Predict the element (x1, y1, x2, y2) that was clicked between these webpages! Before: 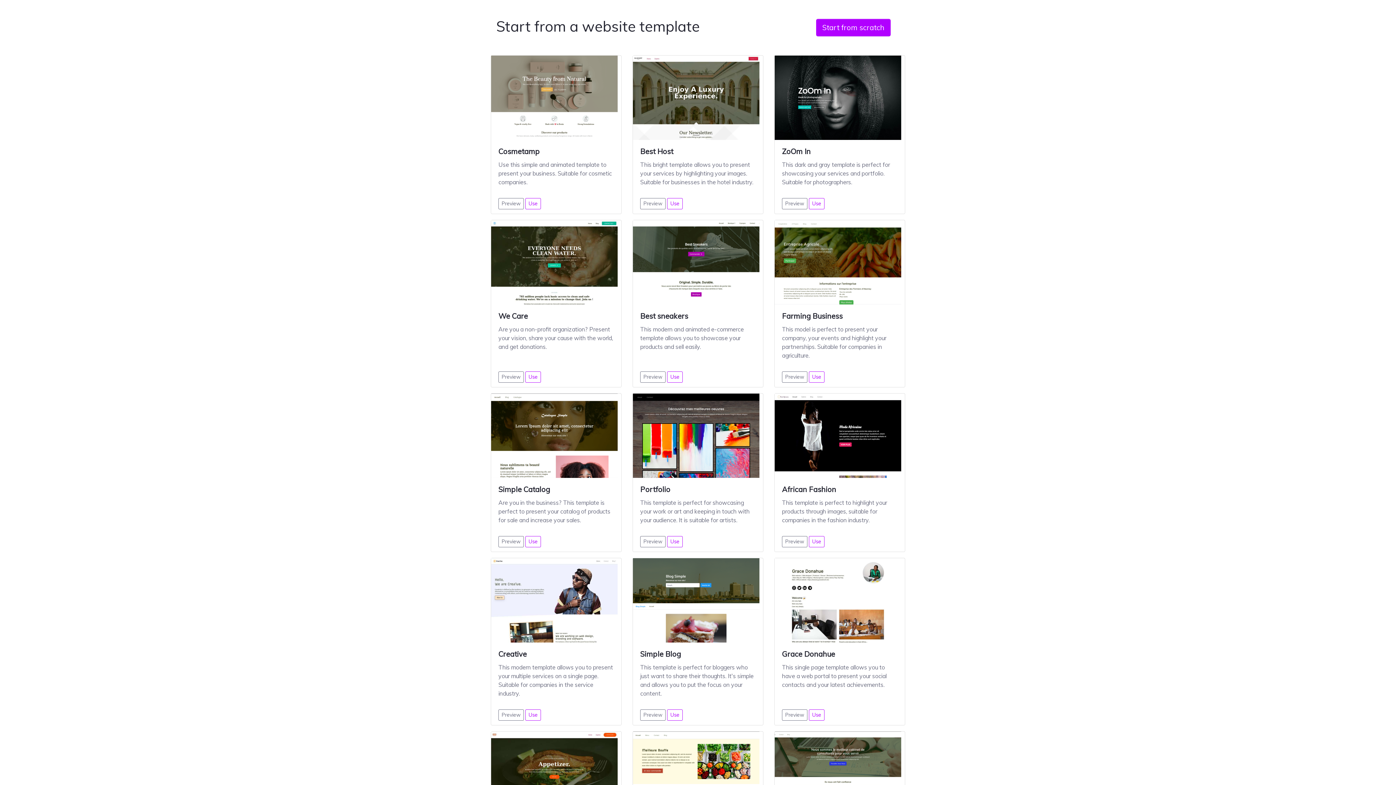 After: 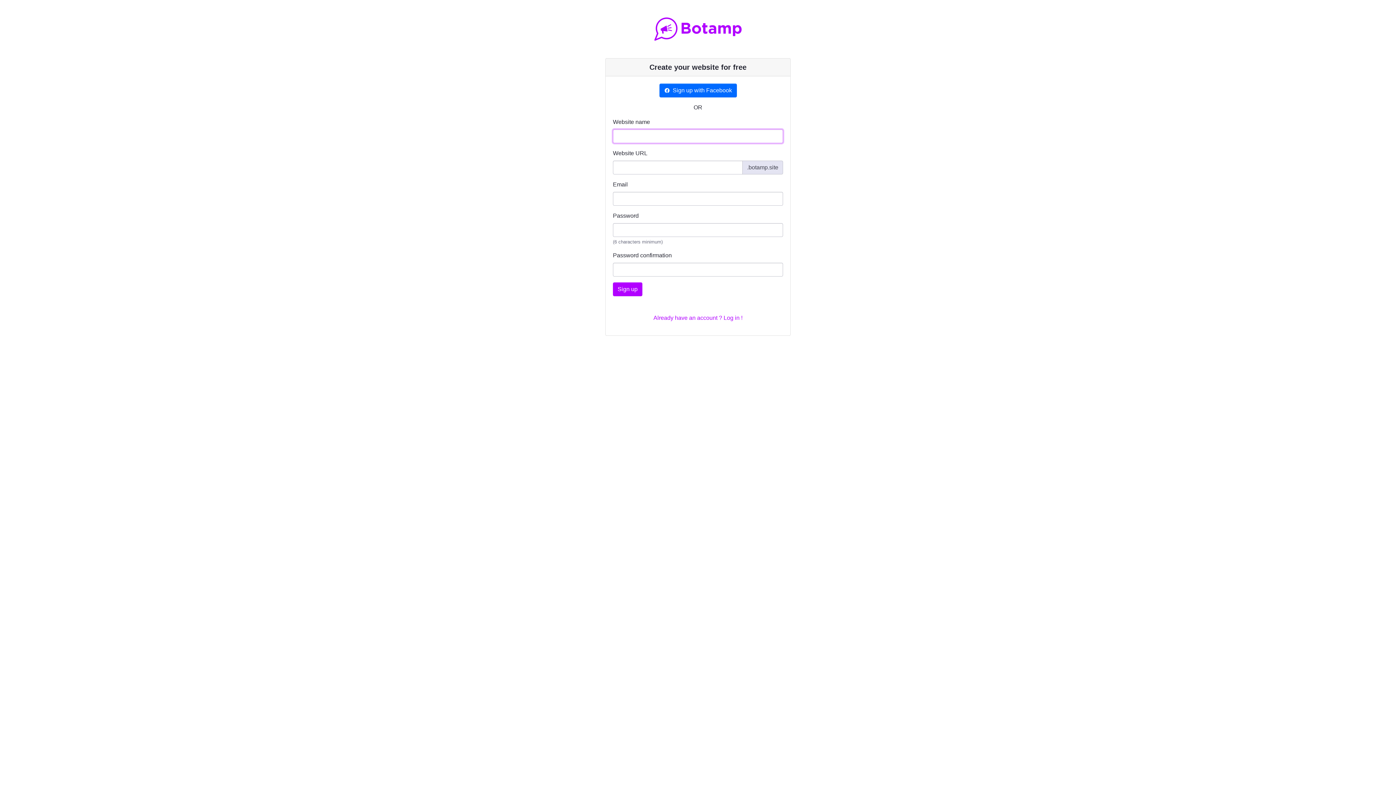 Action: bbox: (667, 709, 682, 721) label: Use